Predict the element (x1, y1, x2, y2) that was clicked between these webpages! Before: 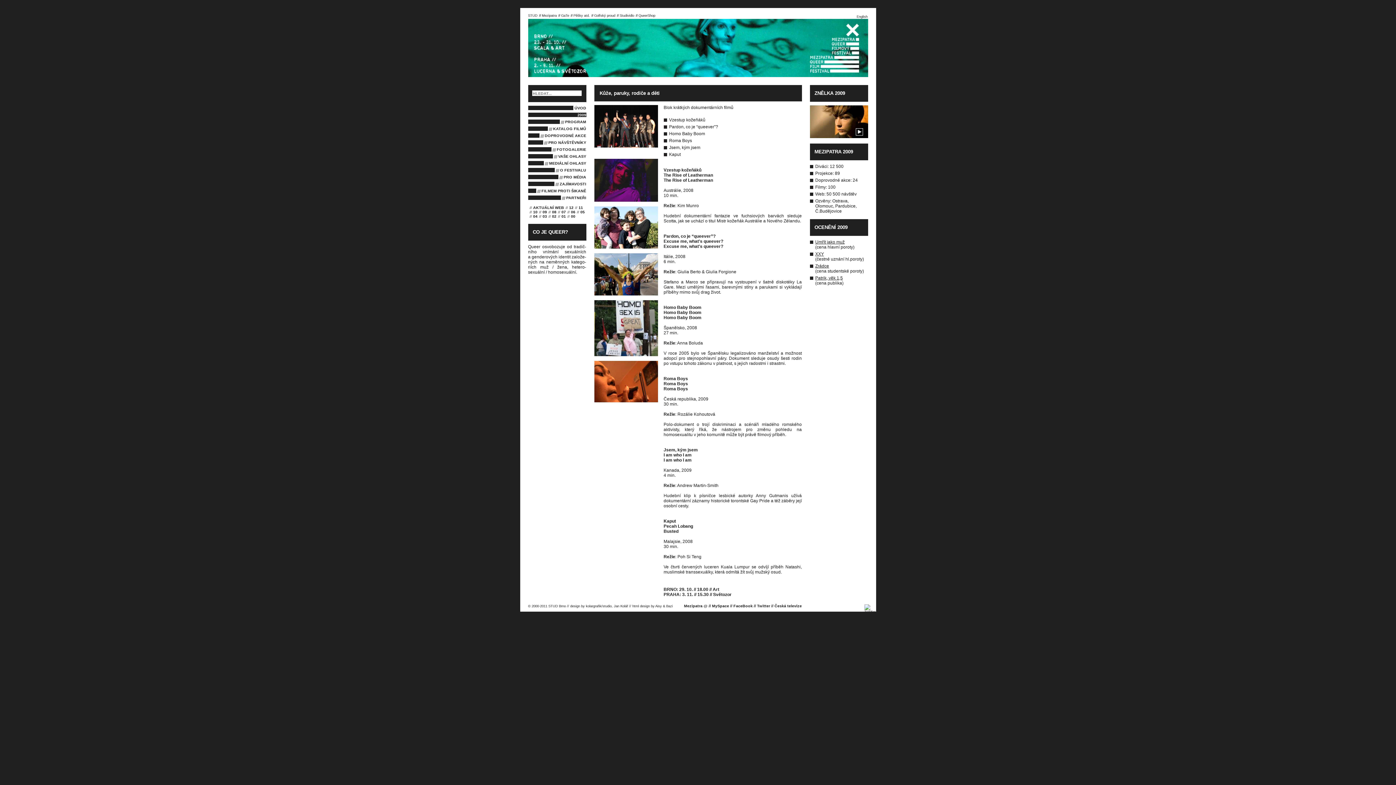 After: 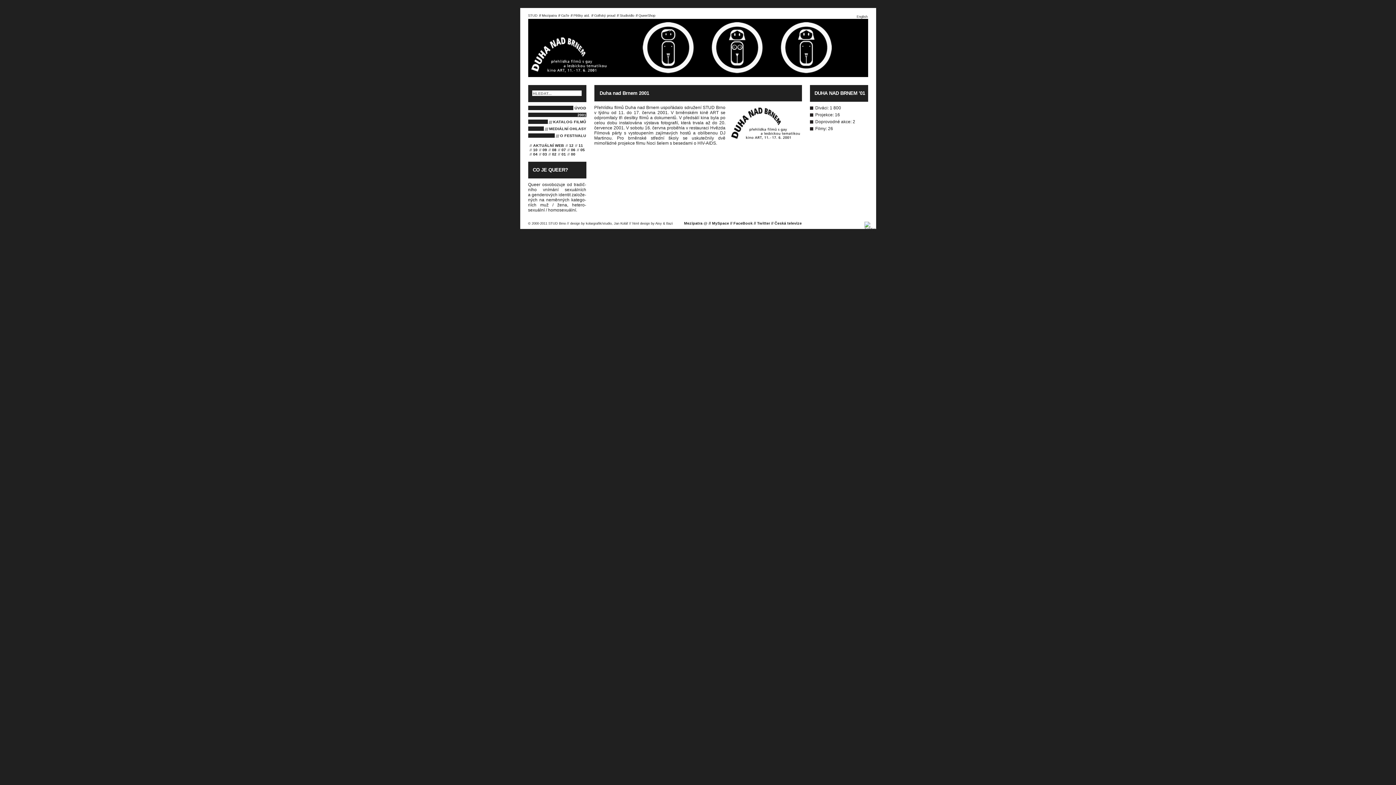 Action: bbox: (561, 214, 566, 218) label: 01